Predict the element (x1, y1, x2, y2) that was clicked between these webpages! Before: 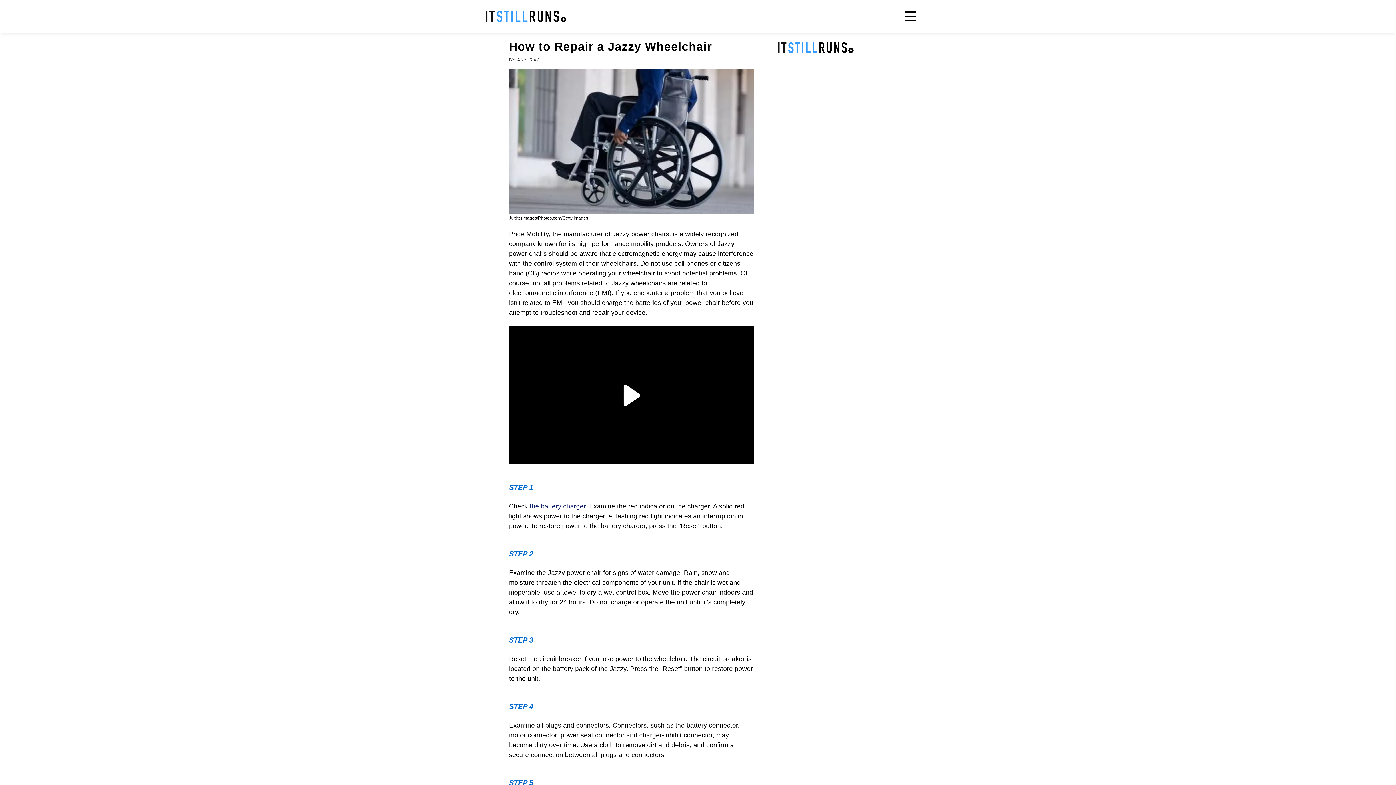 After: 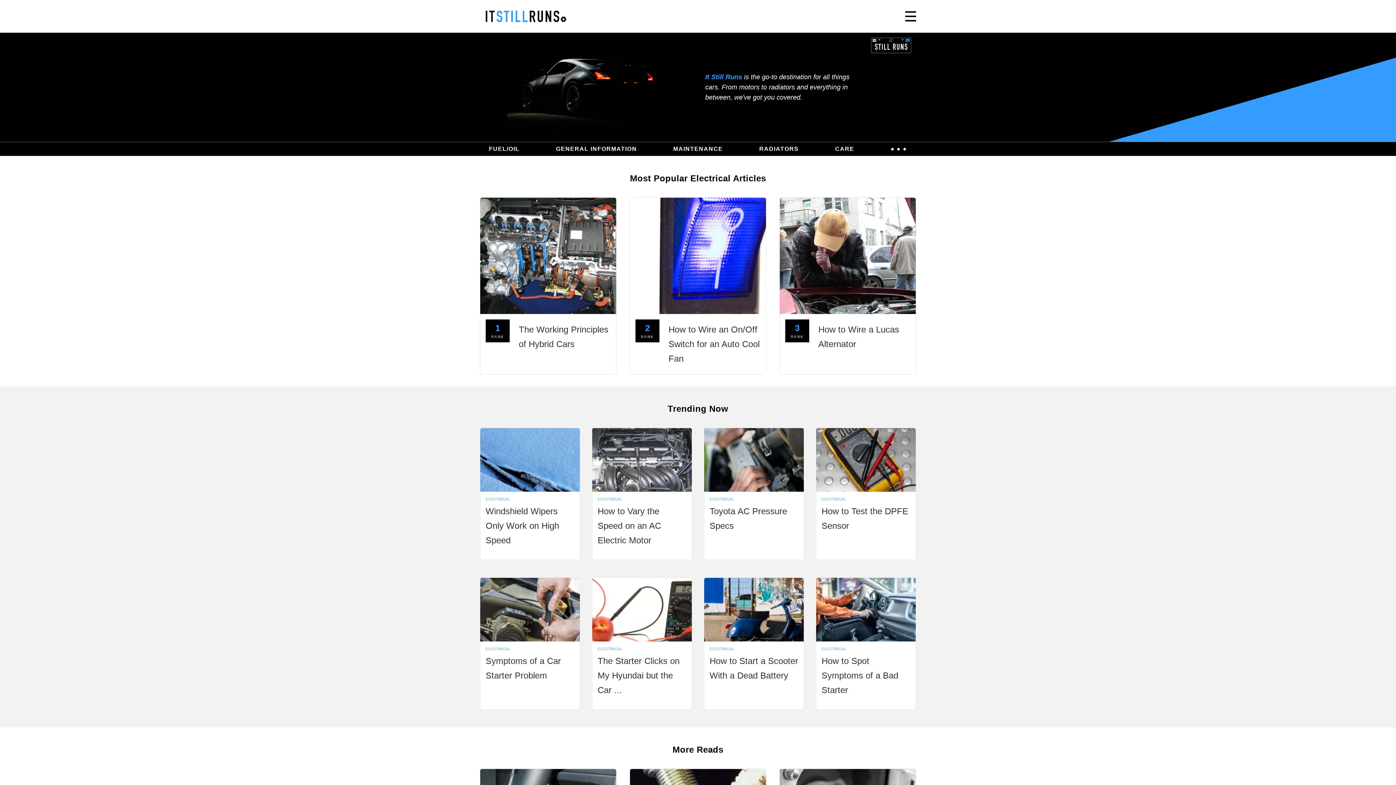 Action: bbox: (1229, 147, 1265, 156) label: Electrical